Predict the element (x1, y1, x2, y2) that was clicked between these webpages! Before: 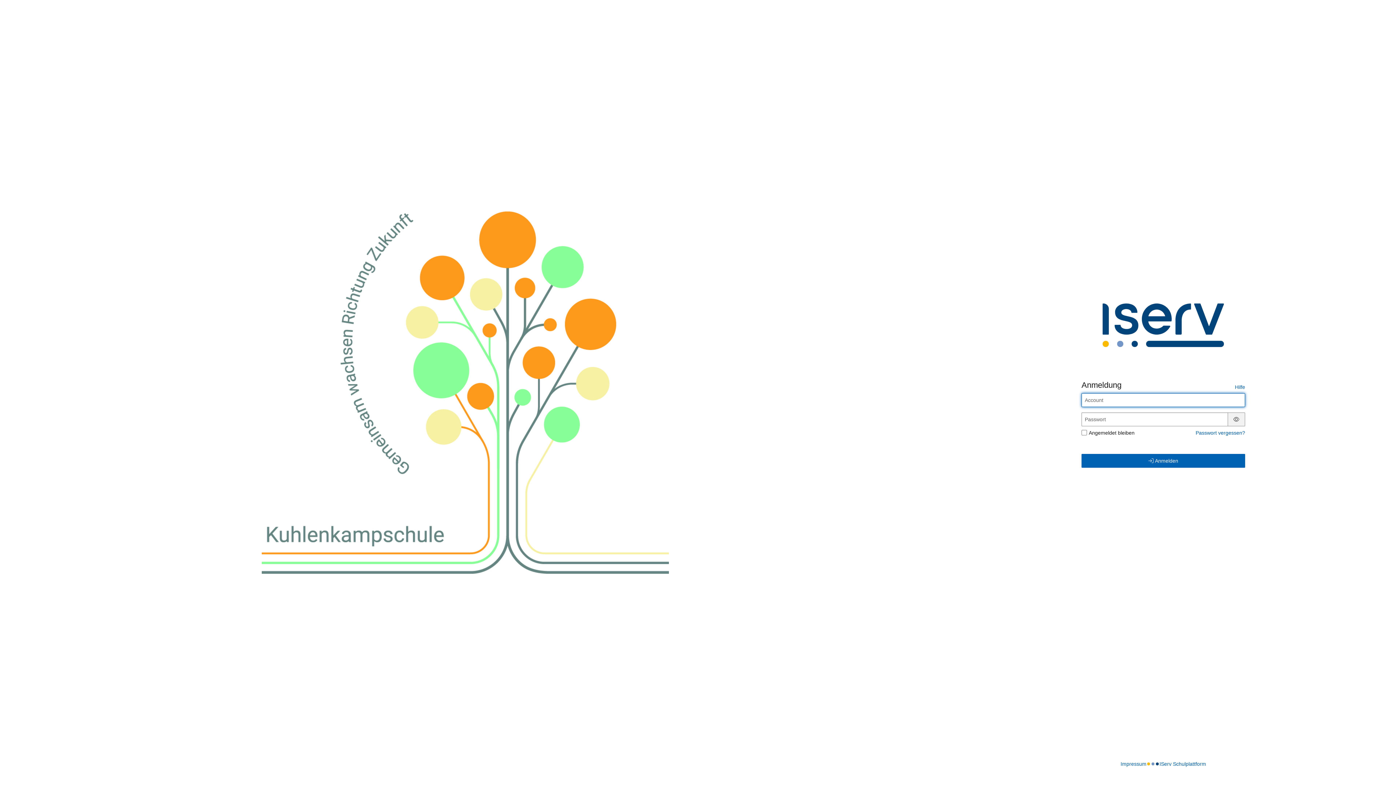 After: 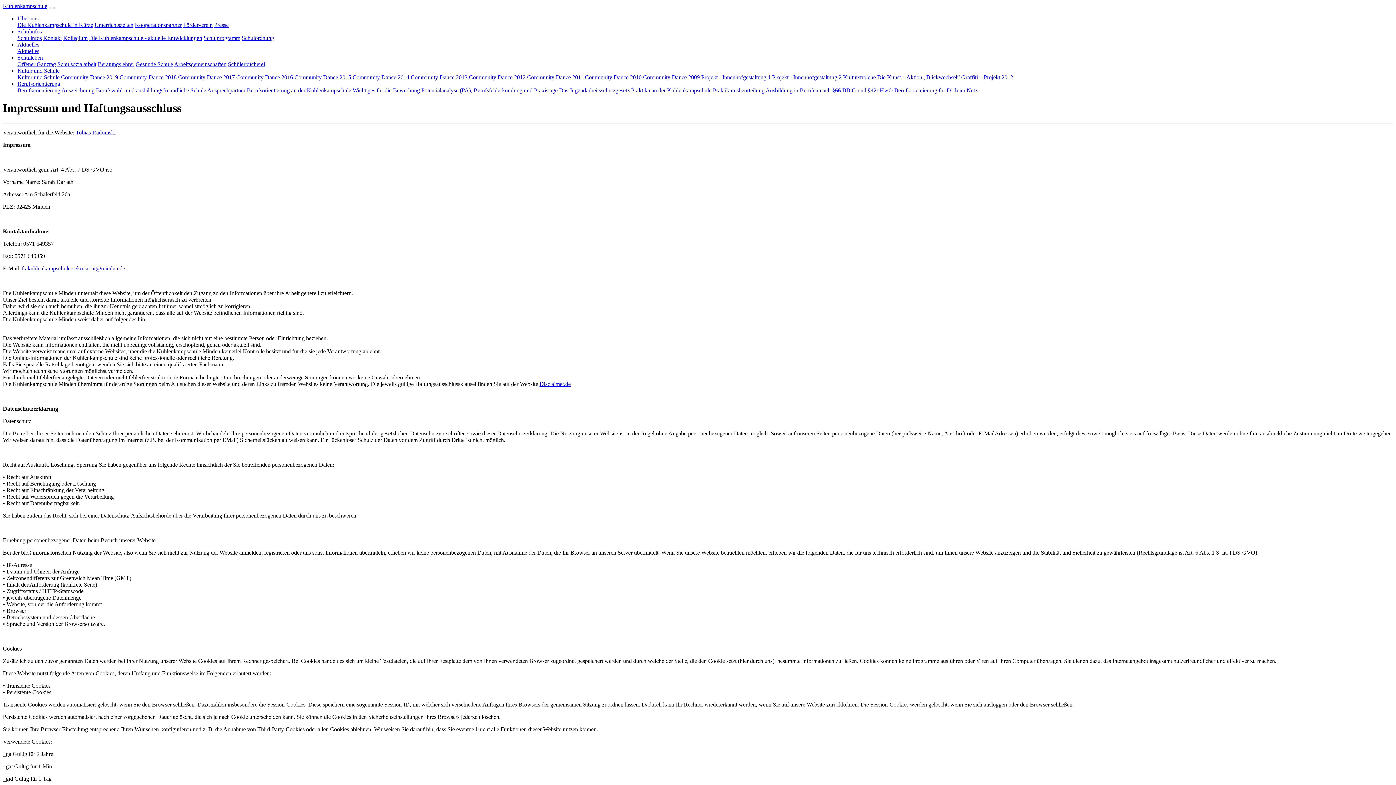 Action: bbox: (1120, 760, 1146, 768) label: Impressum